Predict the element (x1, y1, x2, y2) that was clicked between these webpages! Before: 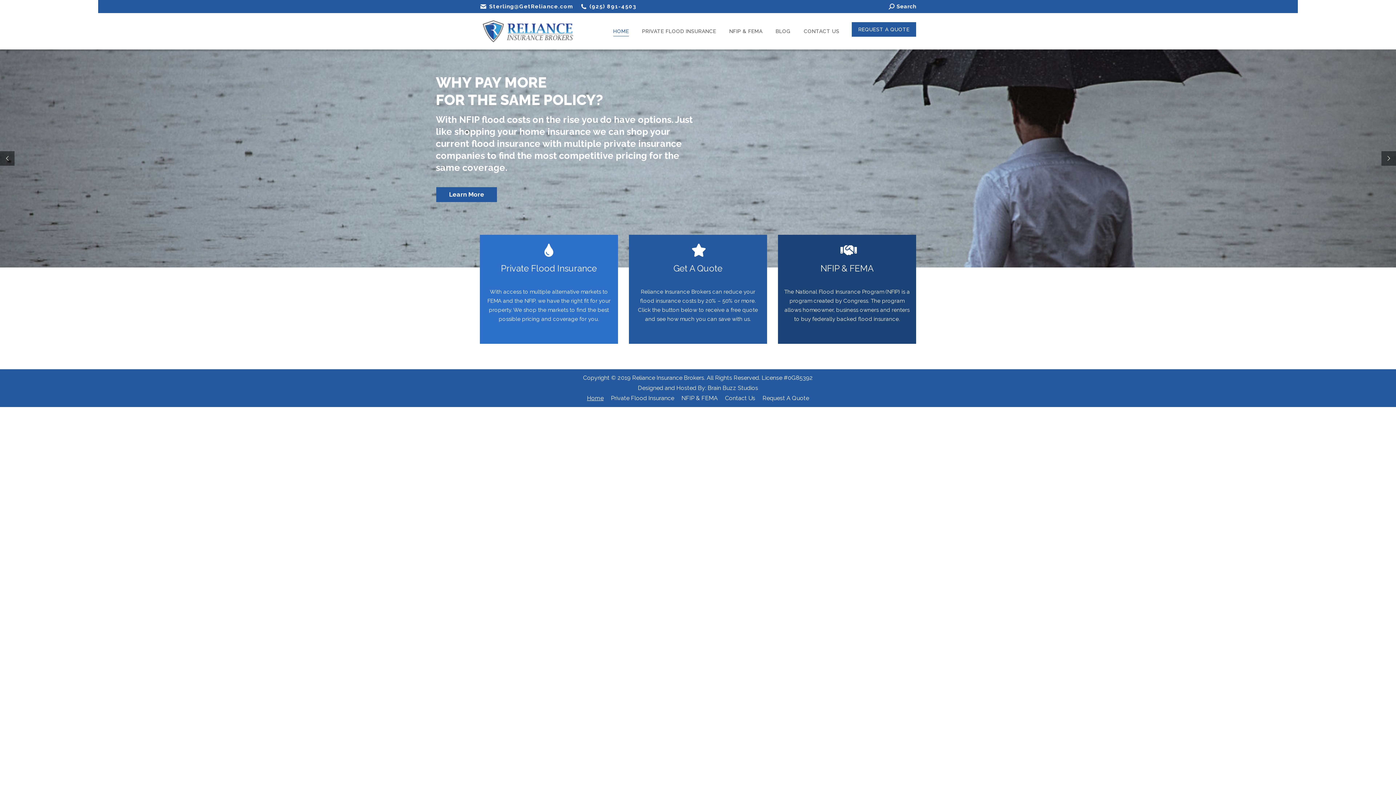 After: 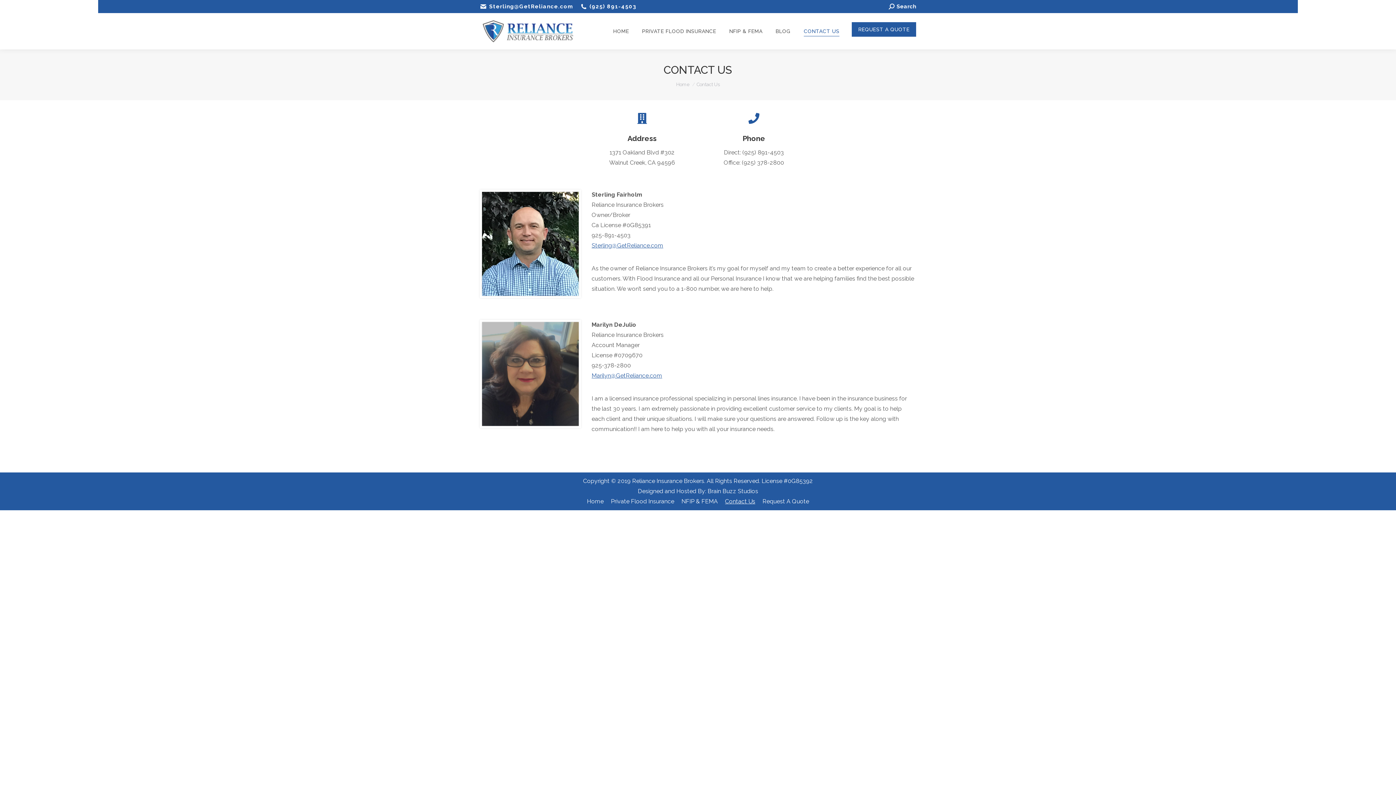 Action: bbox: (802, 19, 841, 42) label: CONTACT US